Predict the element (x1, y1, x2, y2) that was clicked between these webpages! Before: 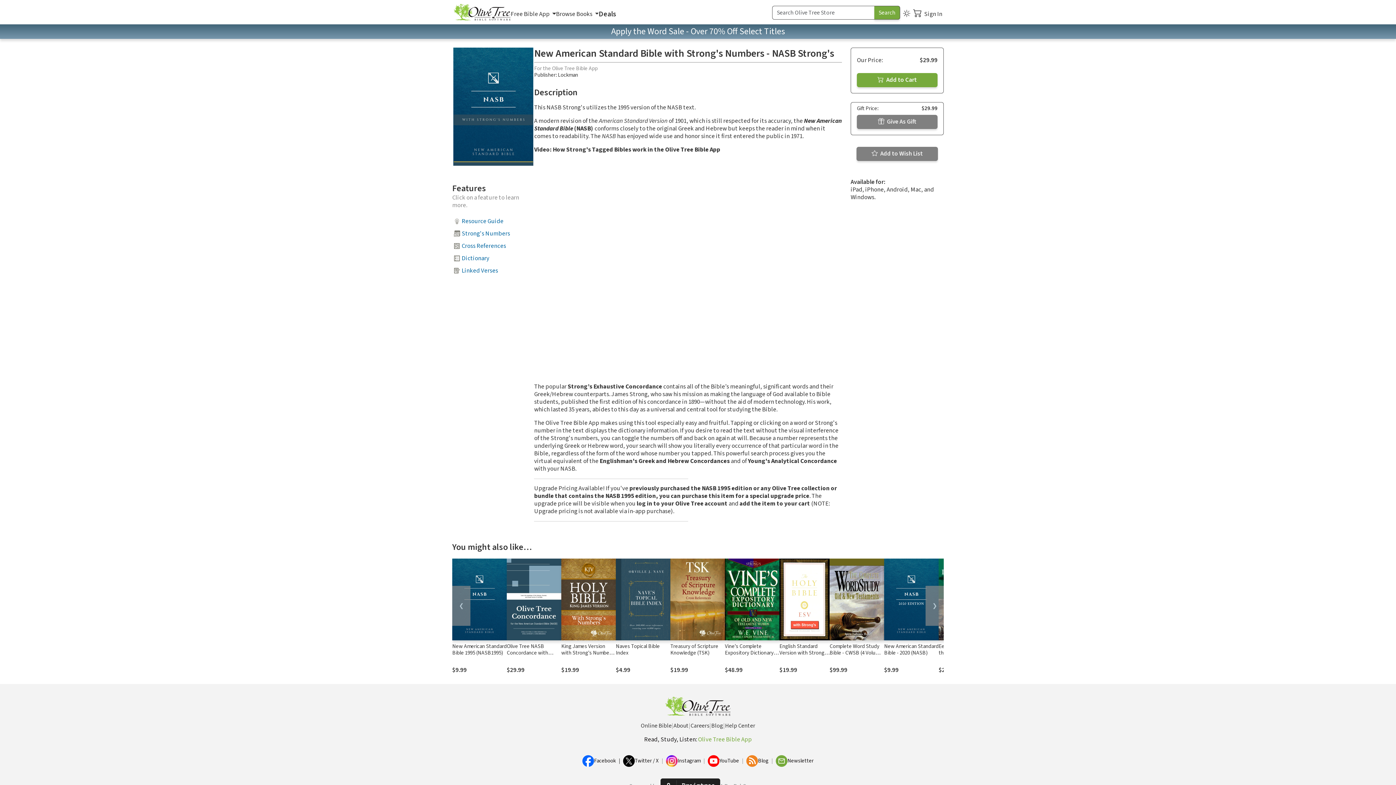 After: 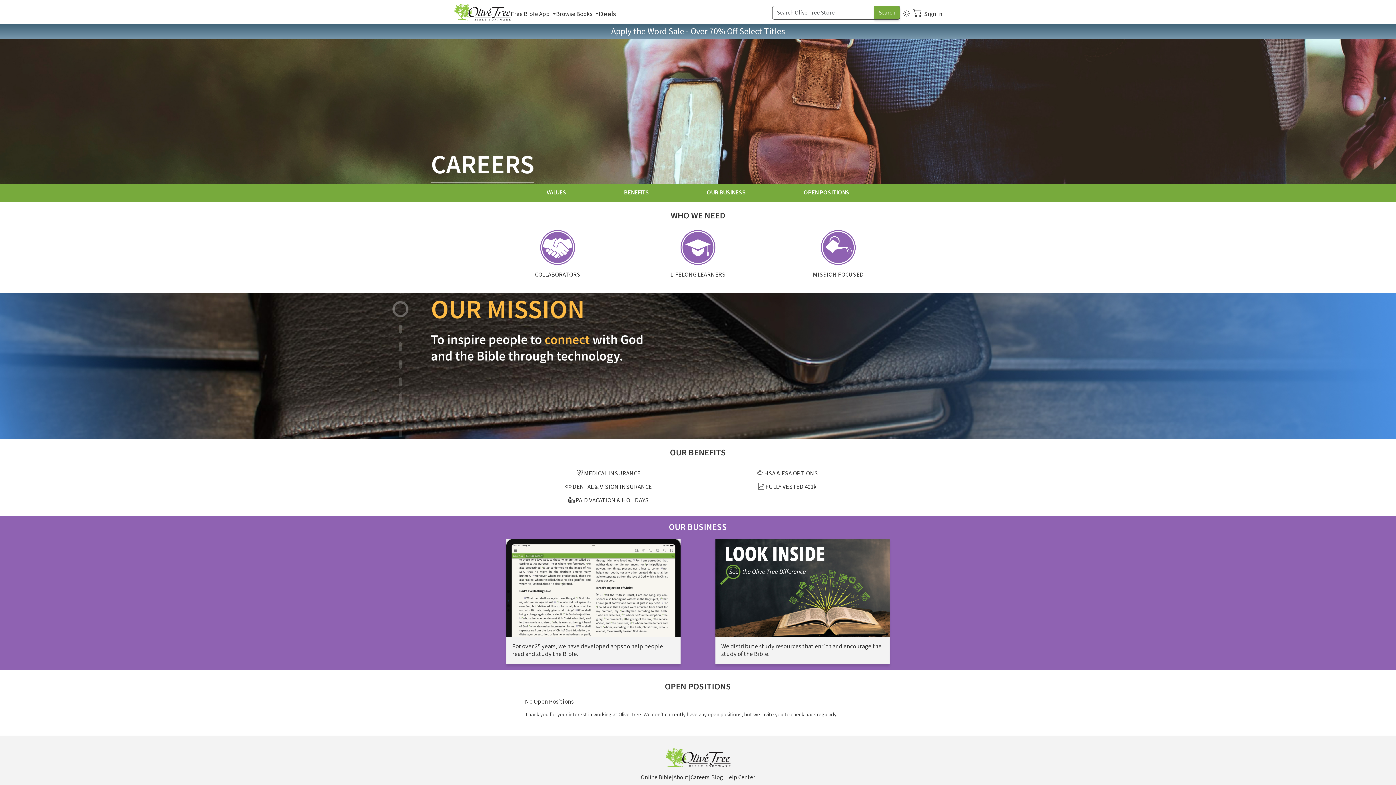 Action: label: Careers bbox: (690, 721, 709, 730)